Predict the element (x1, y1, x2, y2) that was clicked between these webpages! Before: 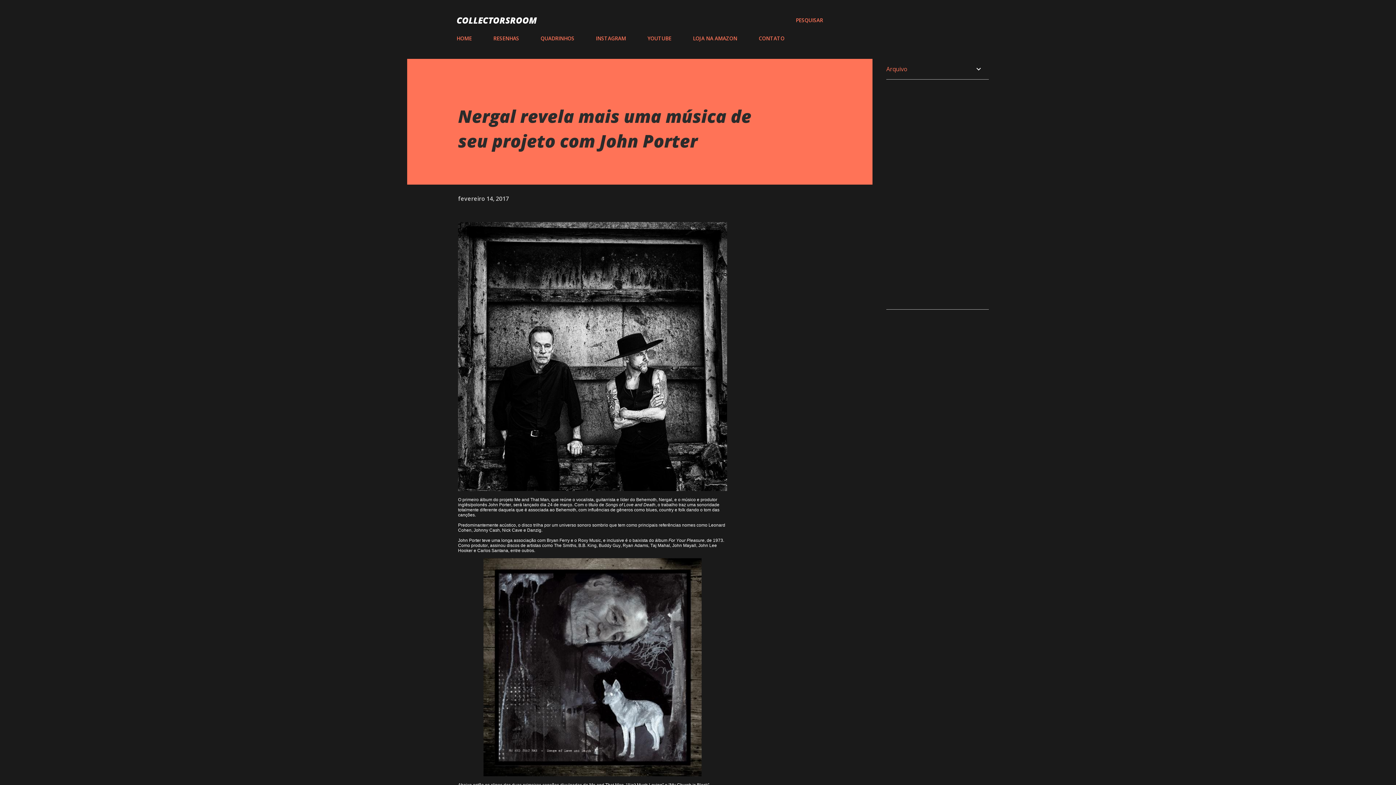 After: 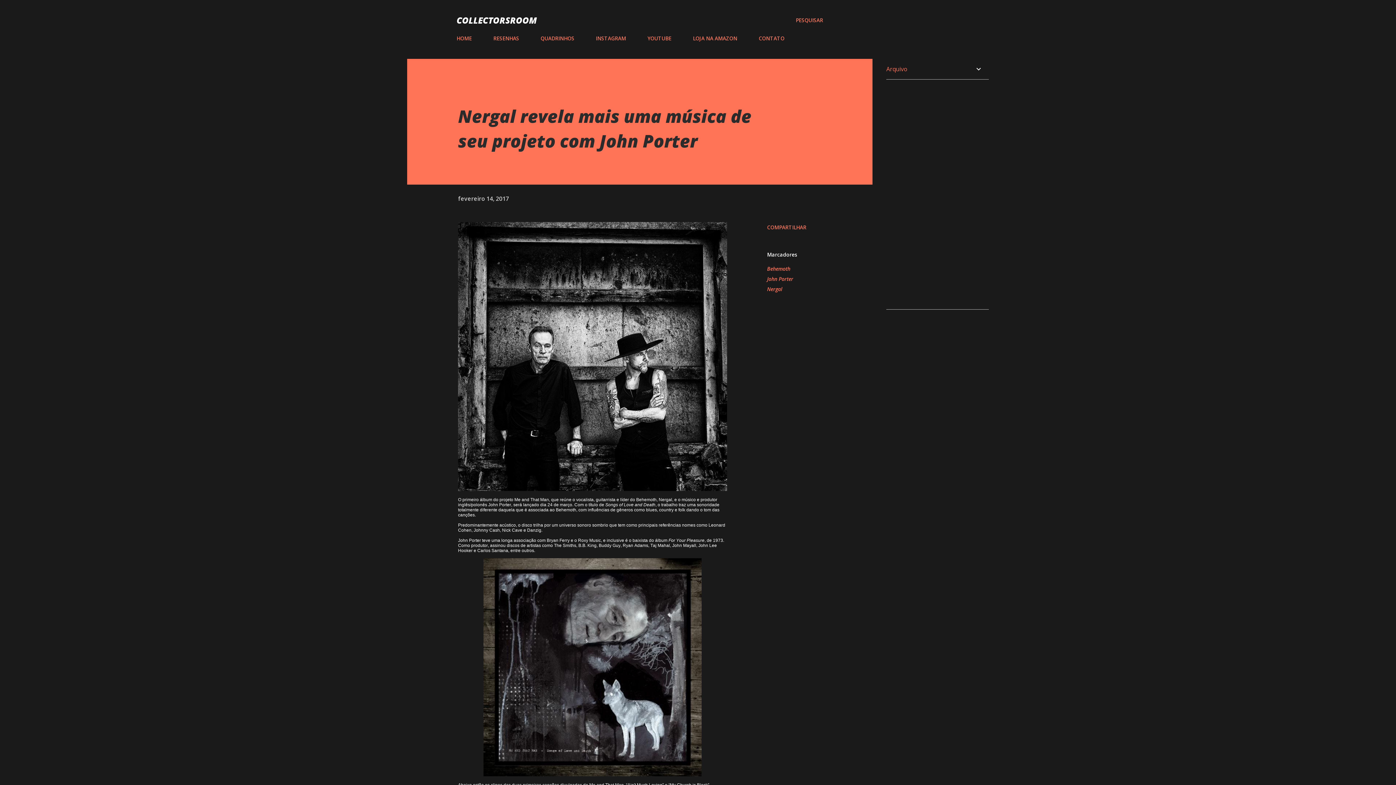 Action: bbox: (458, 194, 509, 202) label: fevereiro 14, 2017